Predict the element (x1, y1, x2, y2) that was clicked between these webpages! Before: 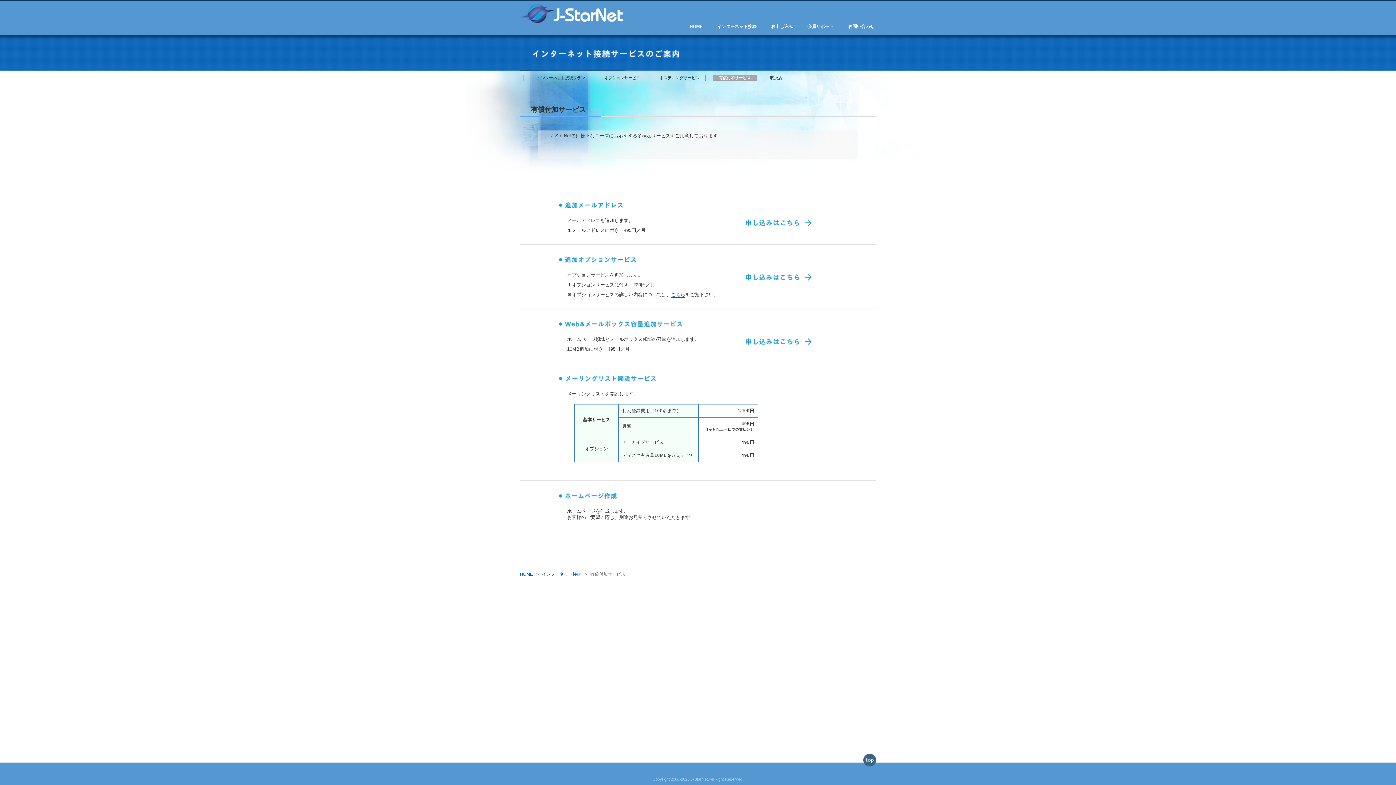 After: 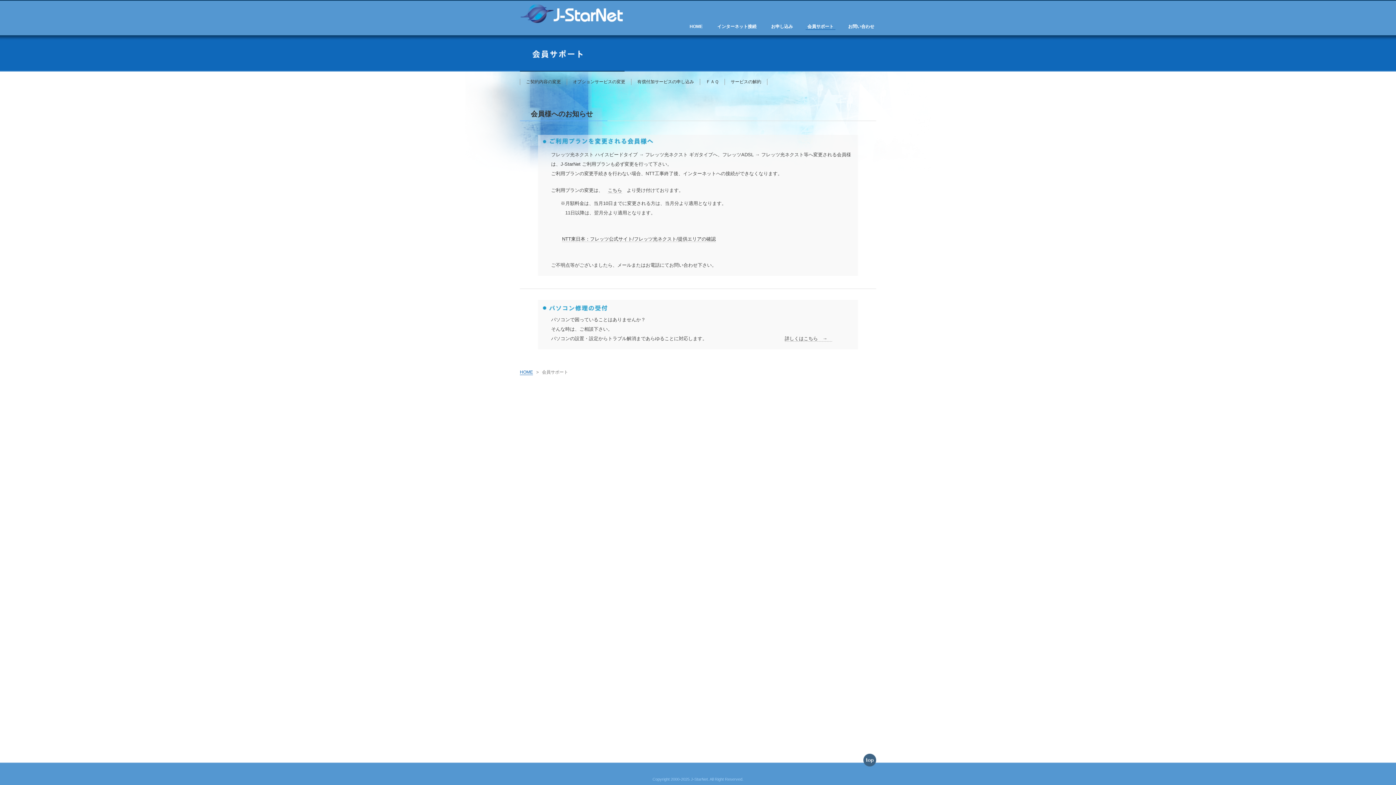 Action: label: 会員サポート bbox: (805, 24, 835, 29)